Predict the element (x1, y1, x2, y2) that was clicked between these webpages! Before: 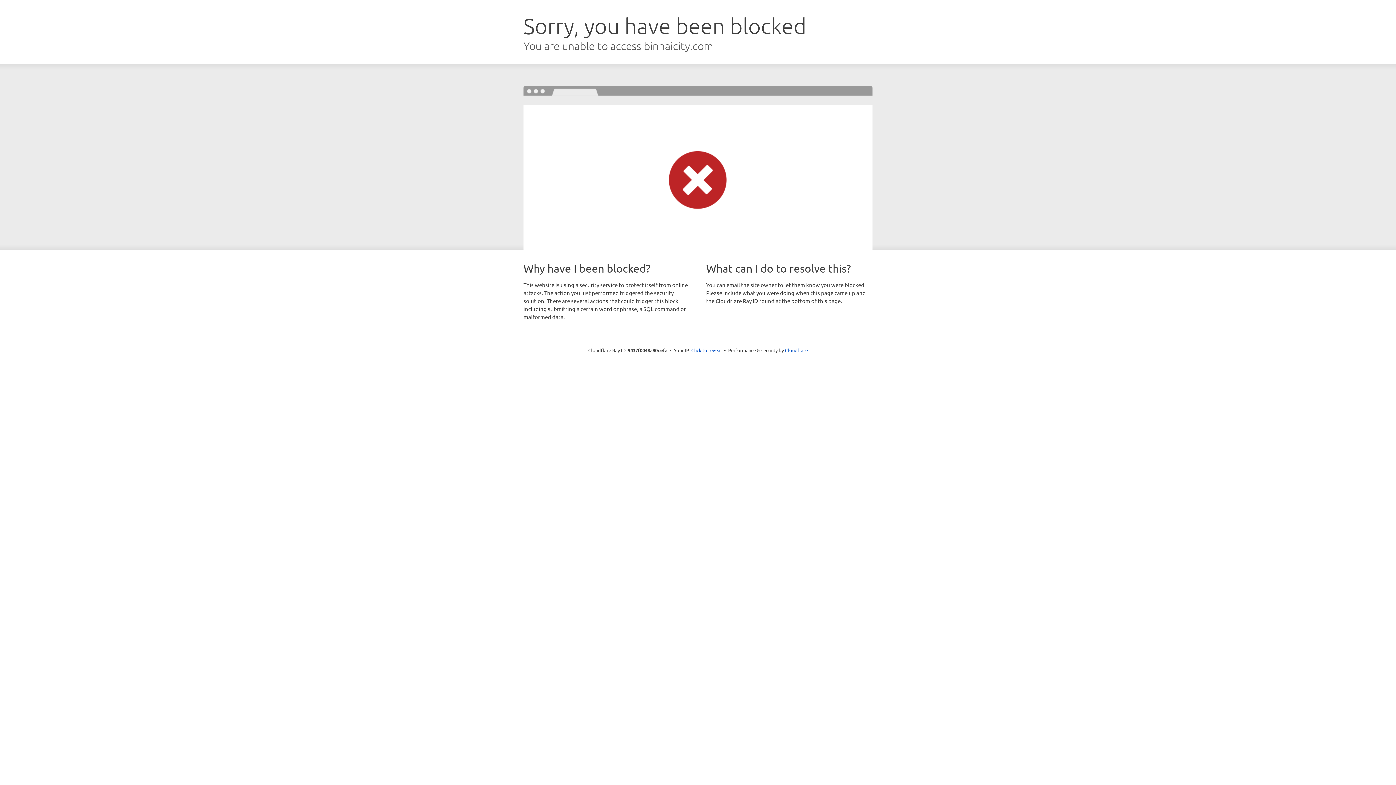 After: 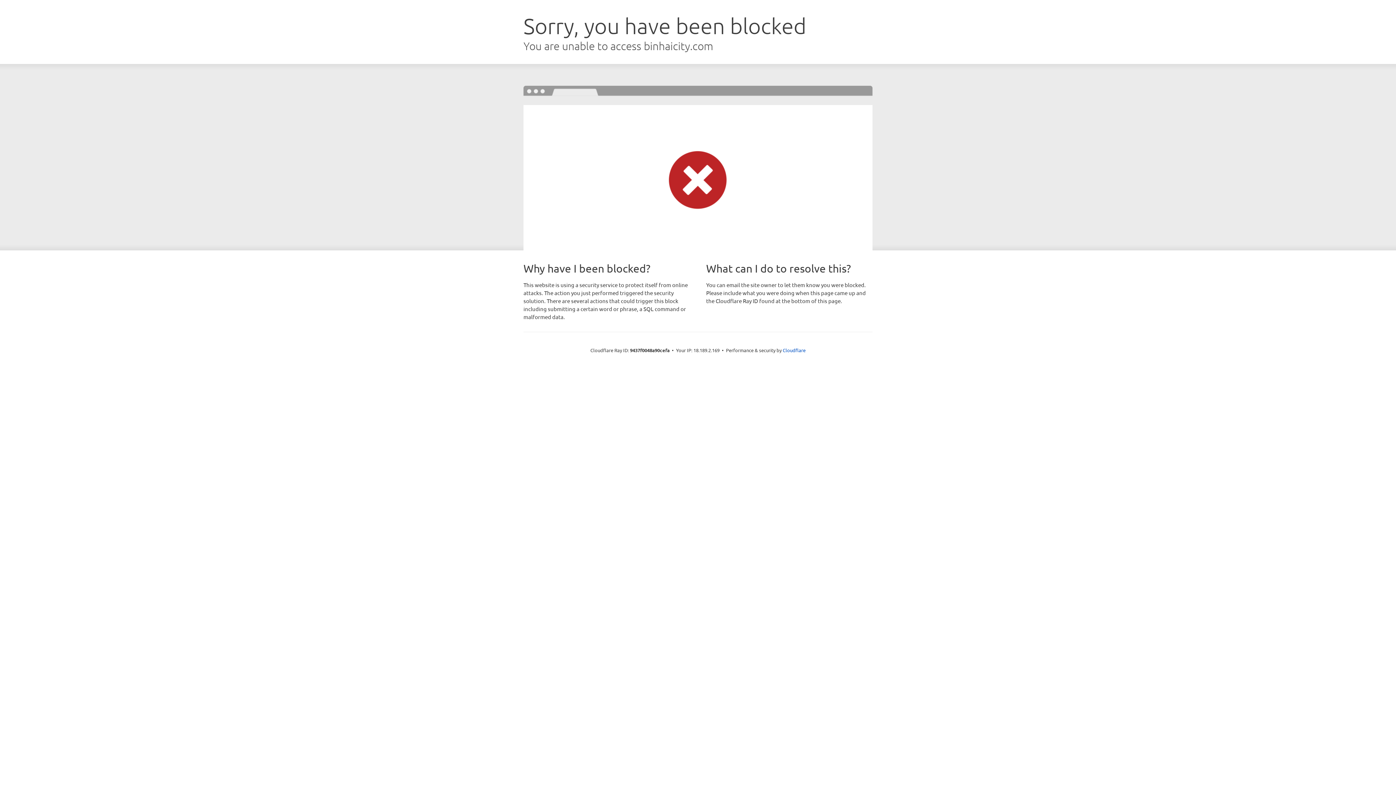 Action: bbox: (691, 346, 722, 353) label: Click to reveal